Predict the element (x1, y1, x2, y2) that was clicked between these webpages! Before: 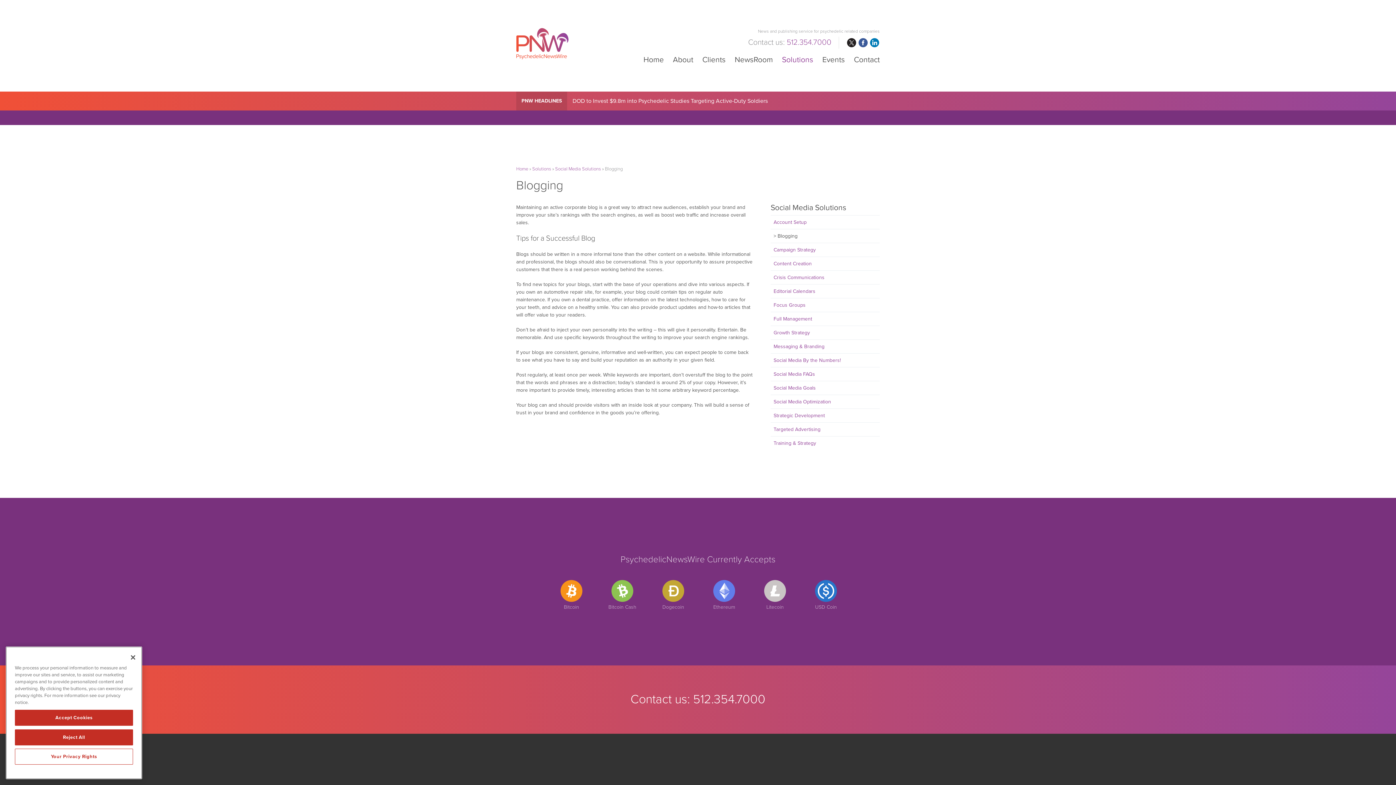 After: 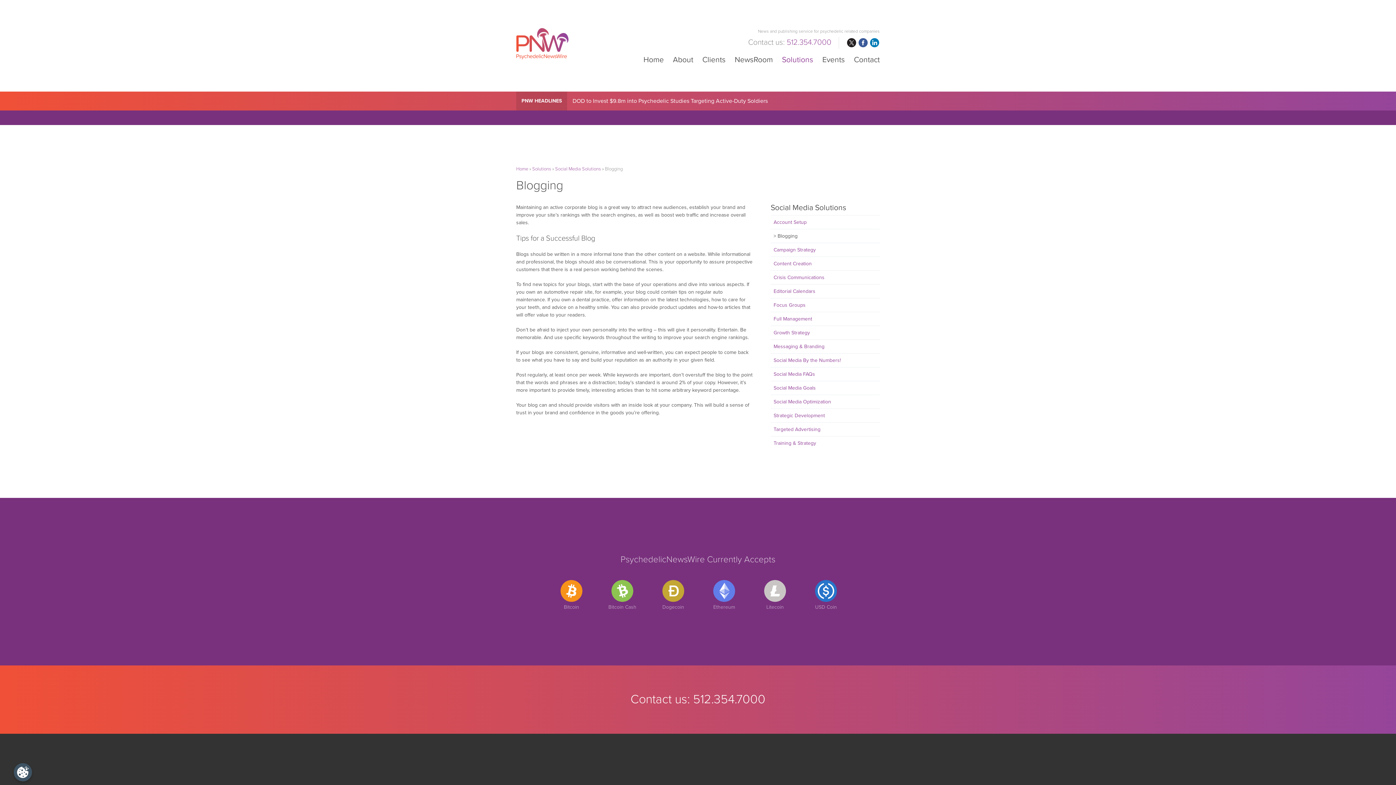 Action: bbox: (14, 729, 133, 745) label: Reject All